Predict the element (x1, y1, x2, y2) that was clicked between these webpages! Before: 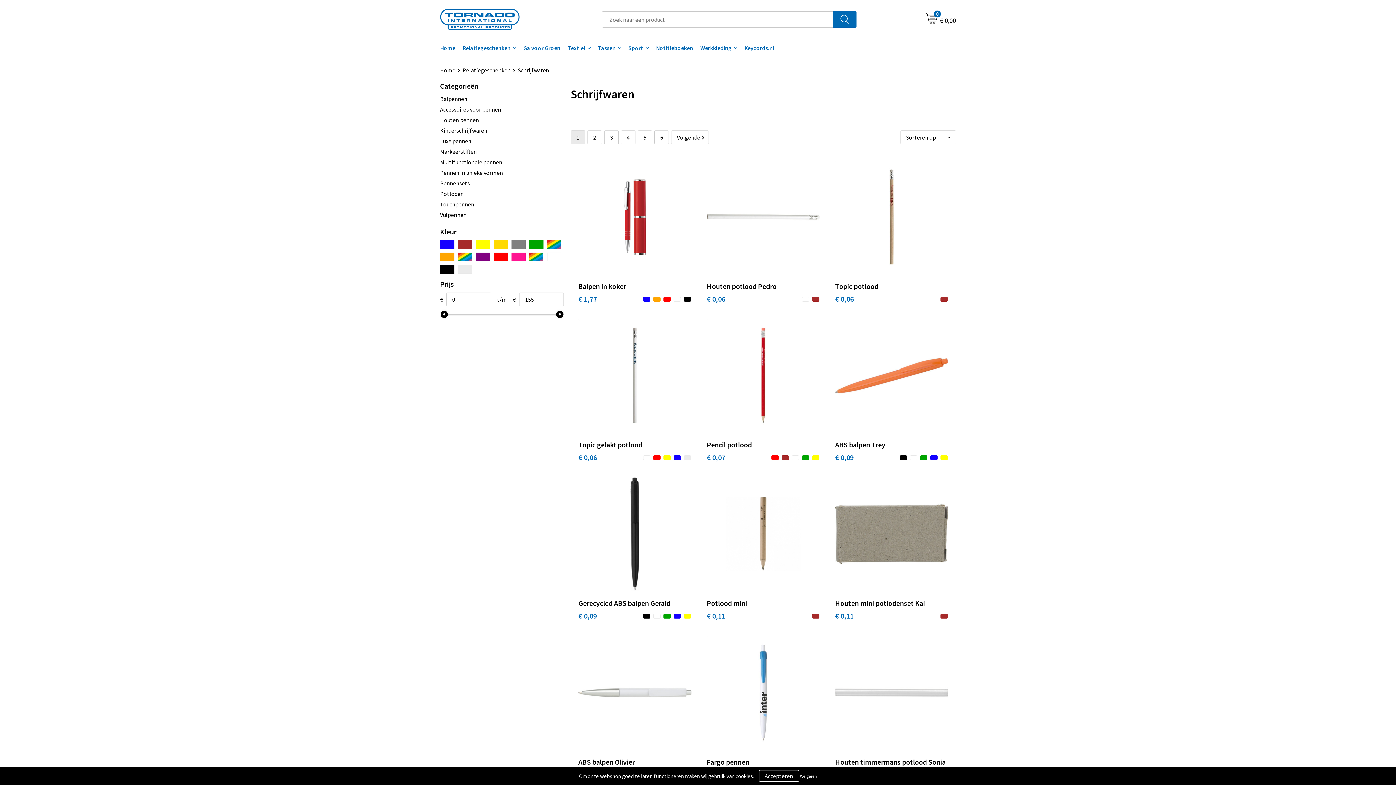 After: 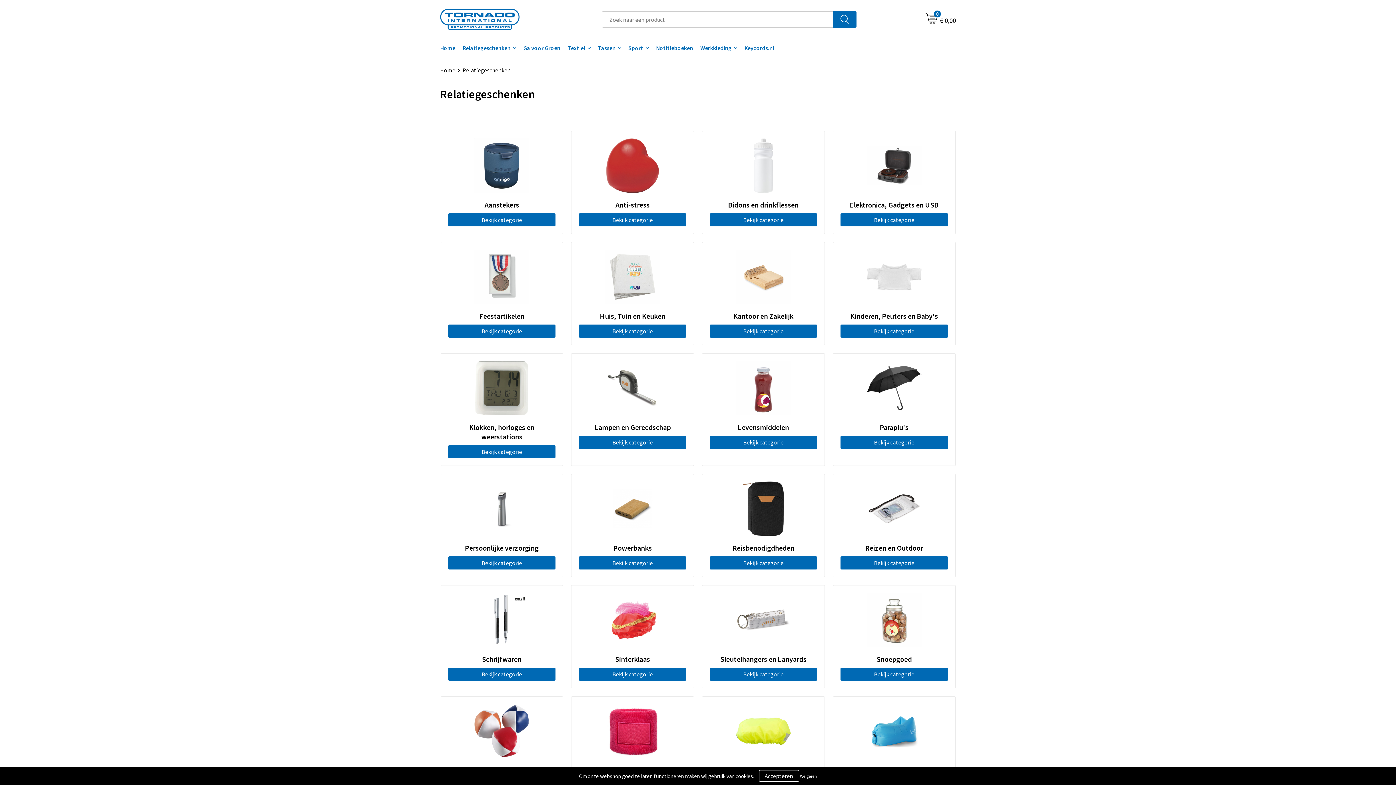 Action: bbox: (459, 39, 519, 56) label: Relatiegeschenken